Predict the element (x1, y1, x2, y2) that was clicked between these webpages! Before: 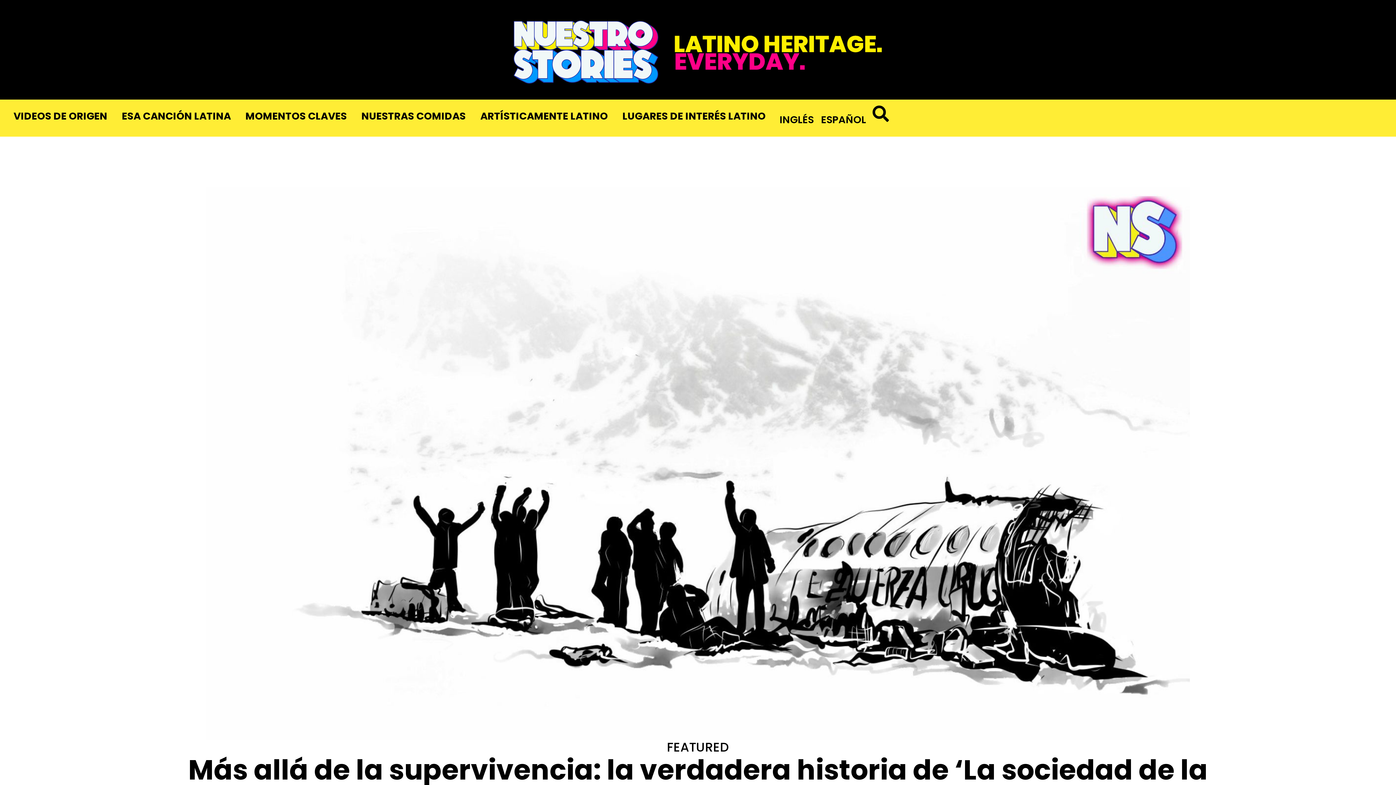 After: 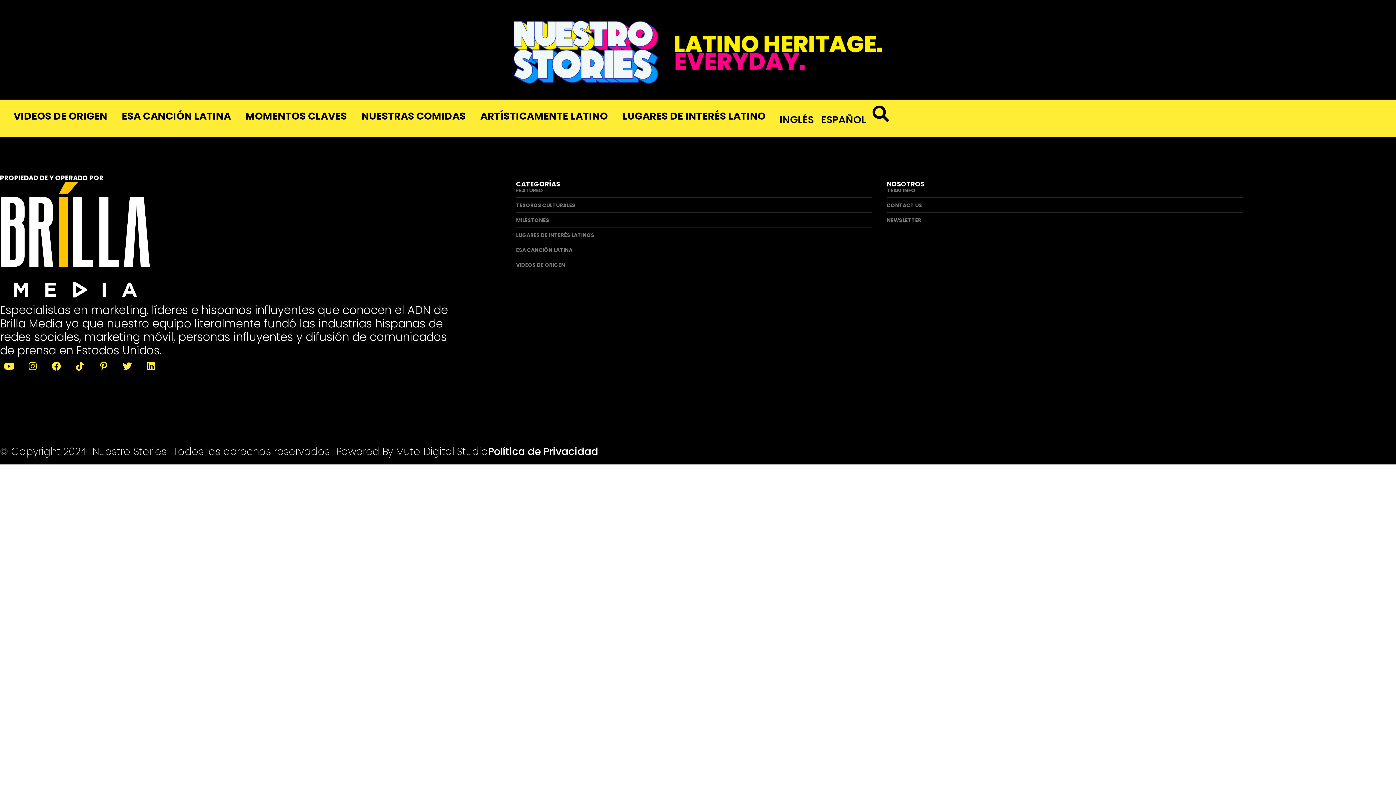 Action: bbox: (6, 106, 114, 126) label: VIDEOS DE ORIGEN